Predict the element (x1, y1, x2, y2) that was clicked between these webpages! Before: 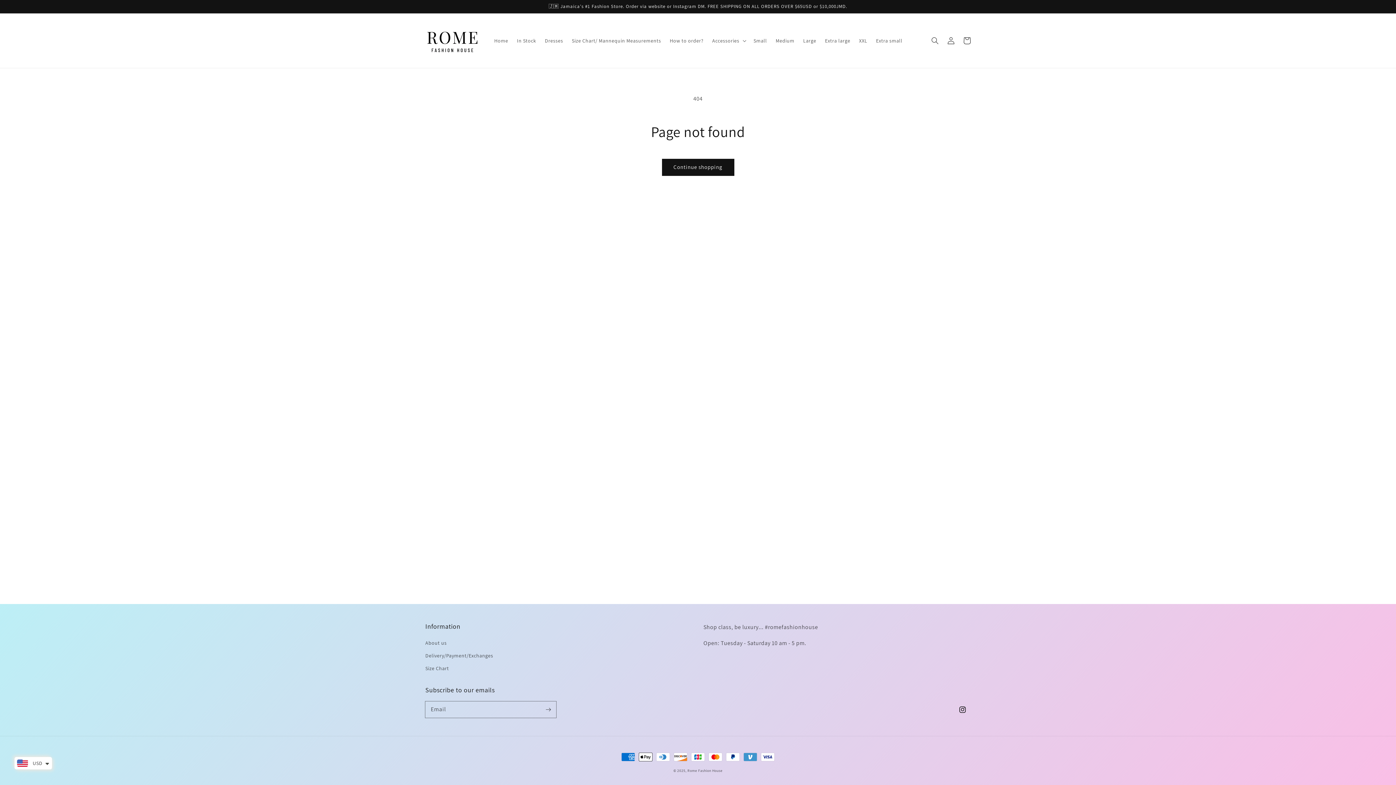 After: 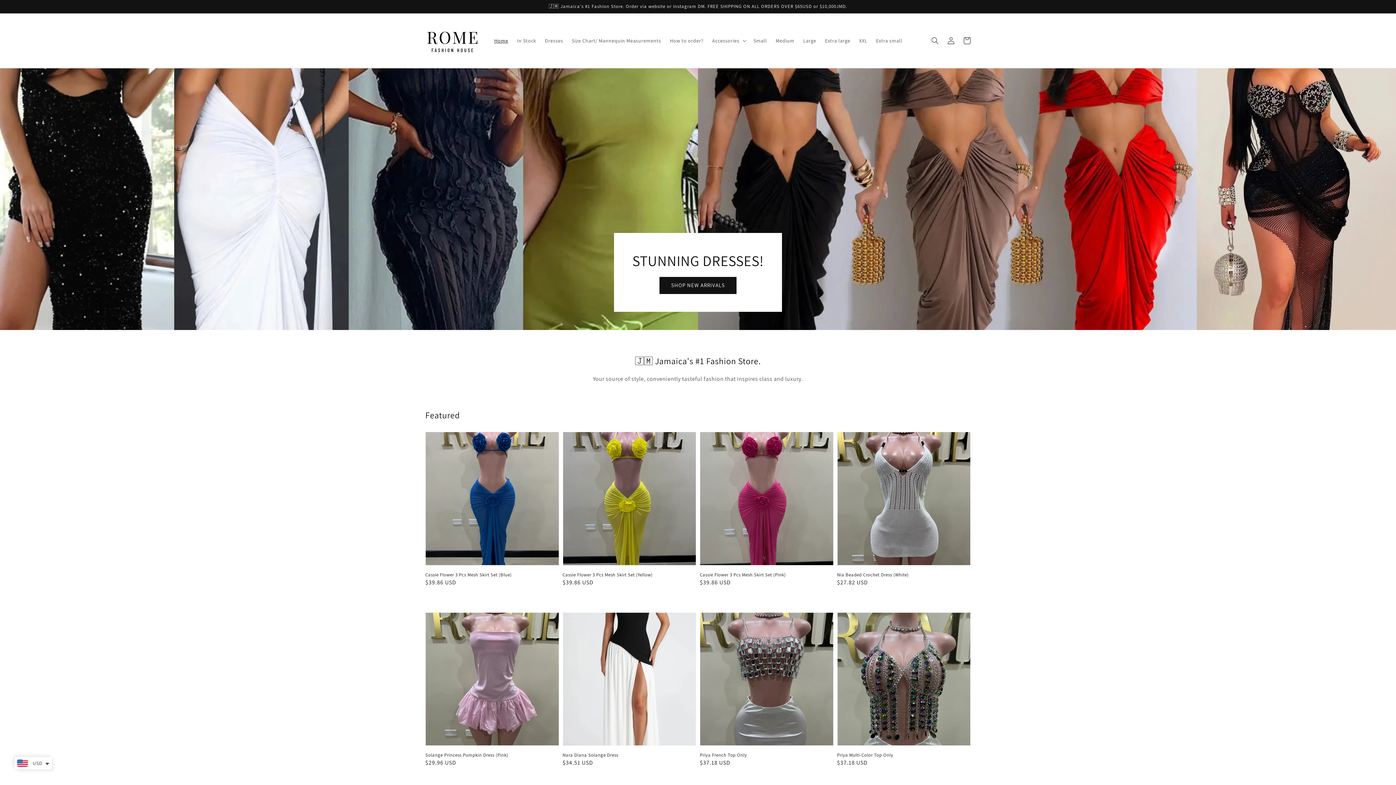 Action: label: Rome Fashion House bbox: (687, 768, 722, 773)